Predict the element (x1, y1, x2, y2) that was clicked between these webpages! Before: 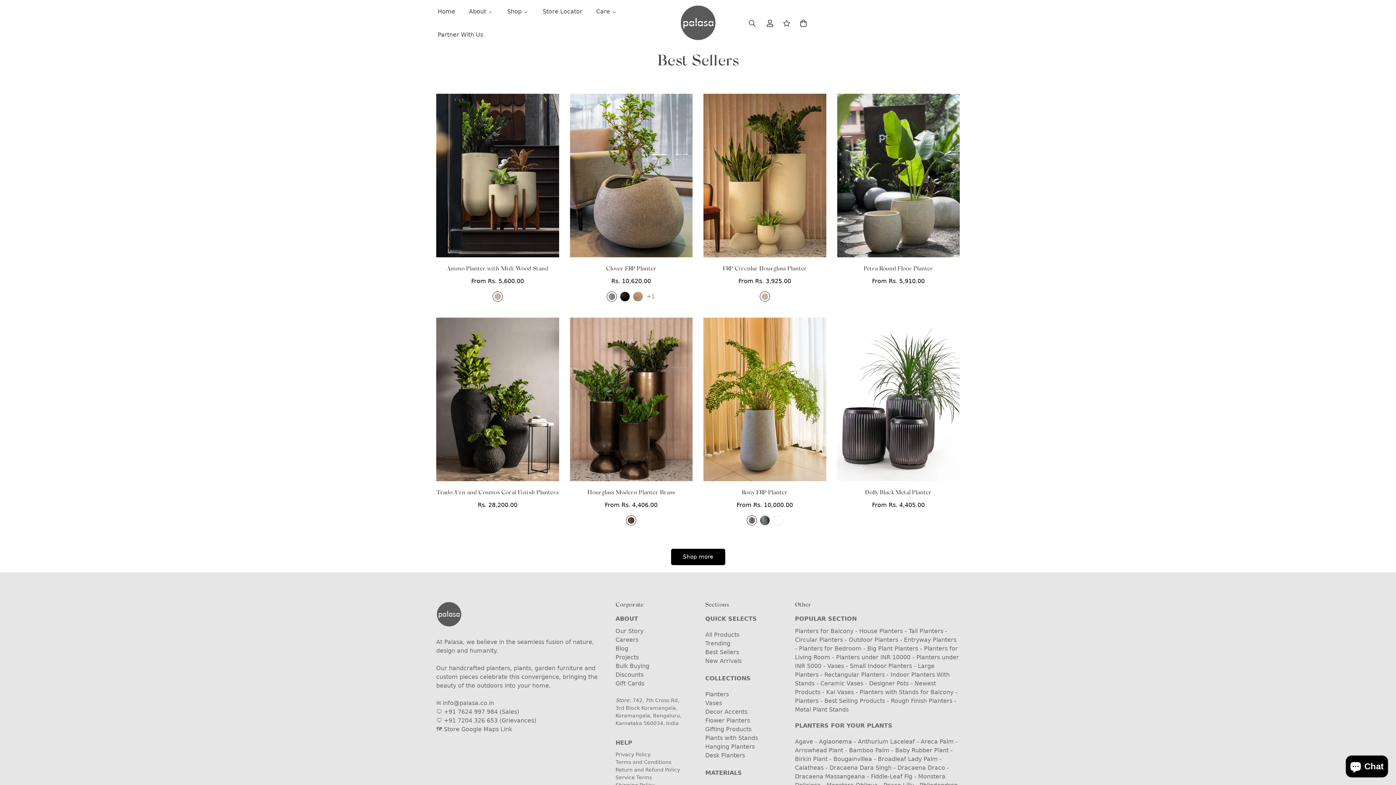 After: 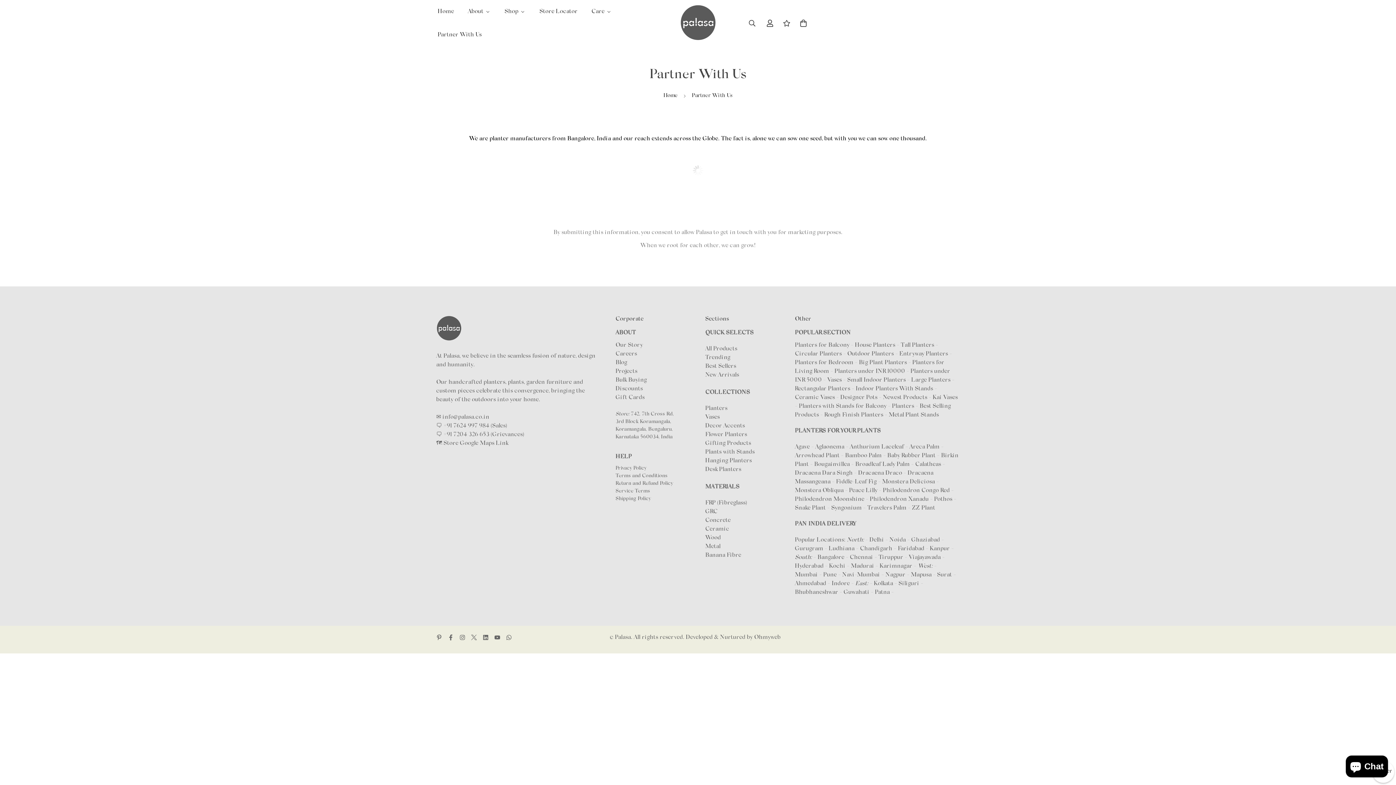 Action: bbox: (430, 23, 489, 46) label: Partner With Us